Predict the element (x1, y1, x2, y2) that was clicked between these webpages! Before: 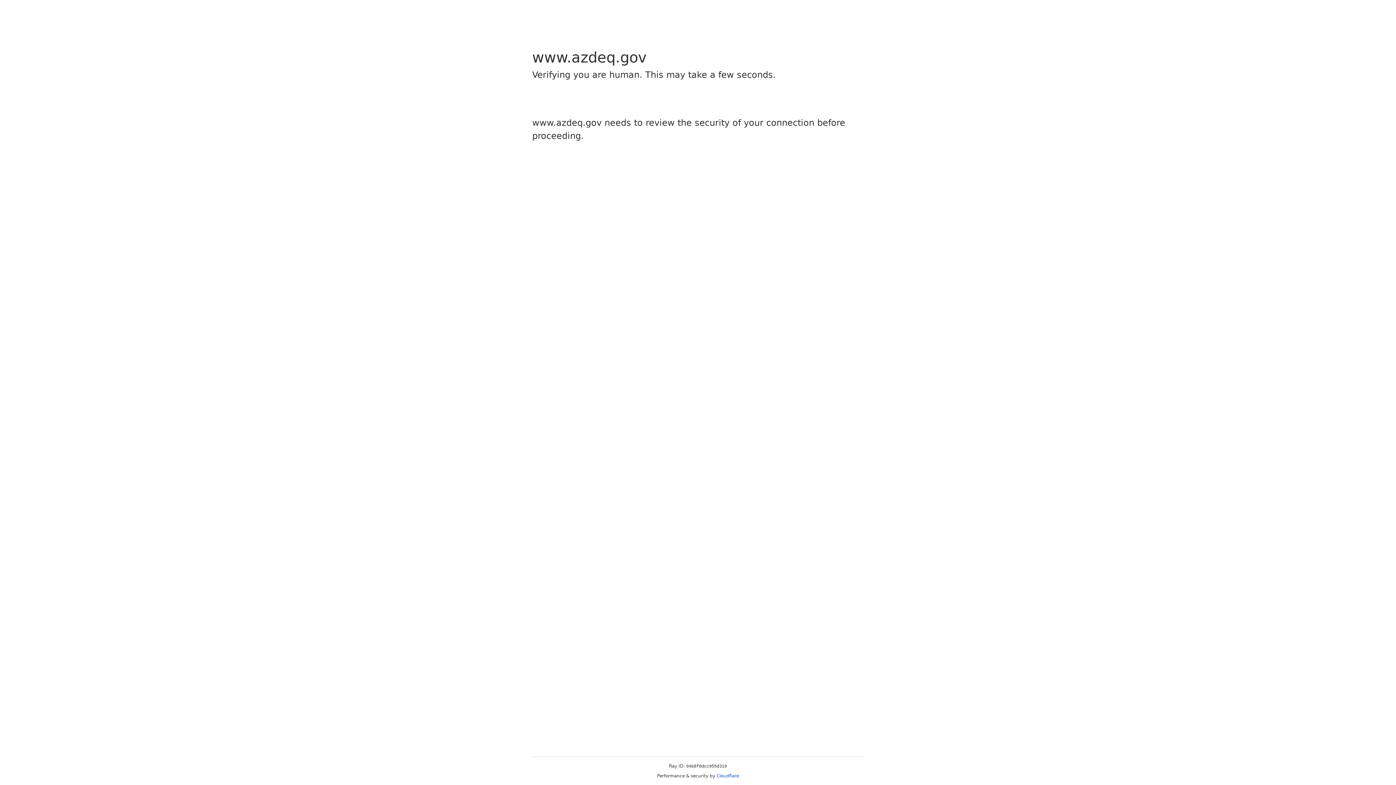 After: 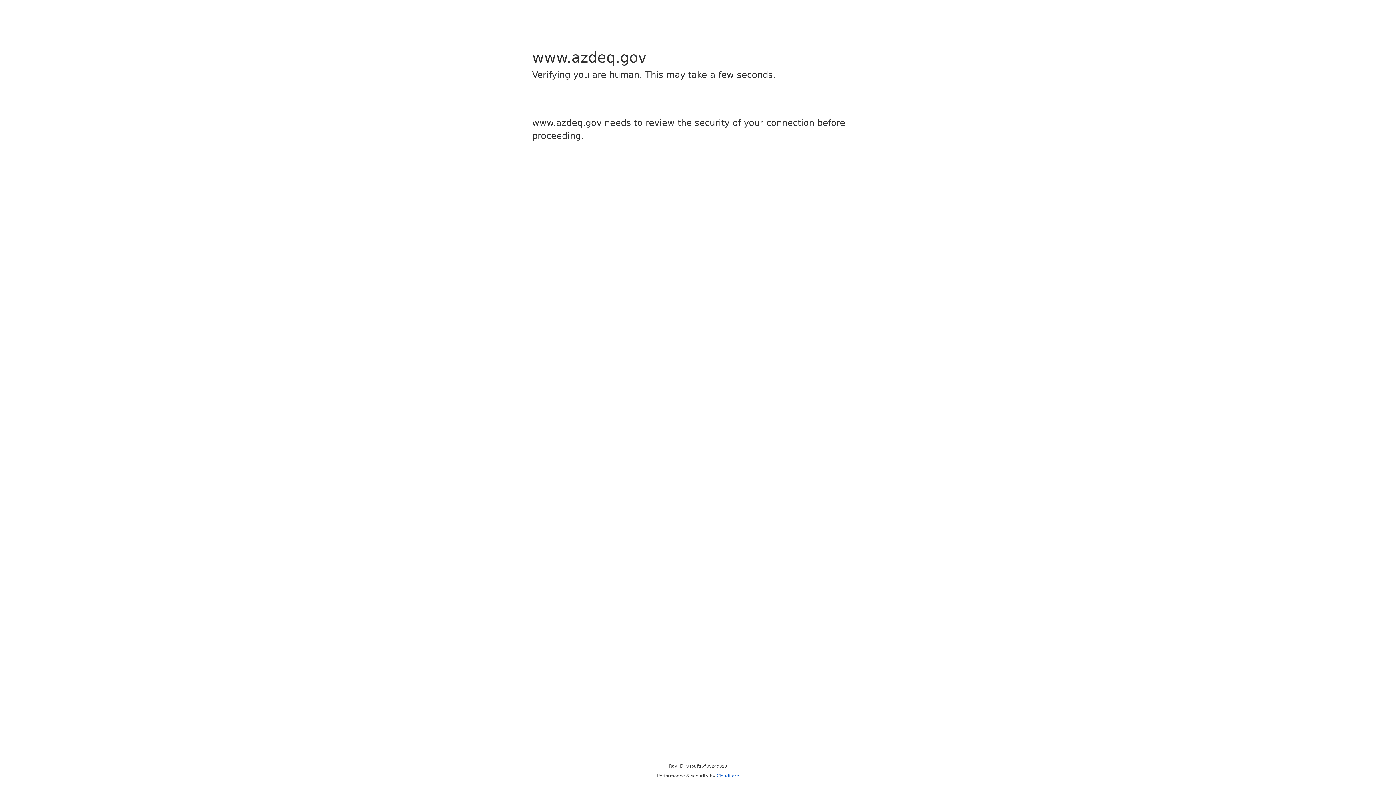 Action: bbox: (716, 773, 739, 778) label: Cloudflare